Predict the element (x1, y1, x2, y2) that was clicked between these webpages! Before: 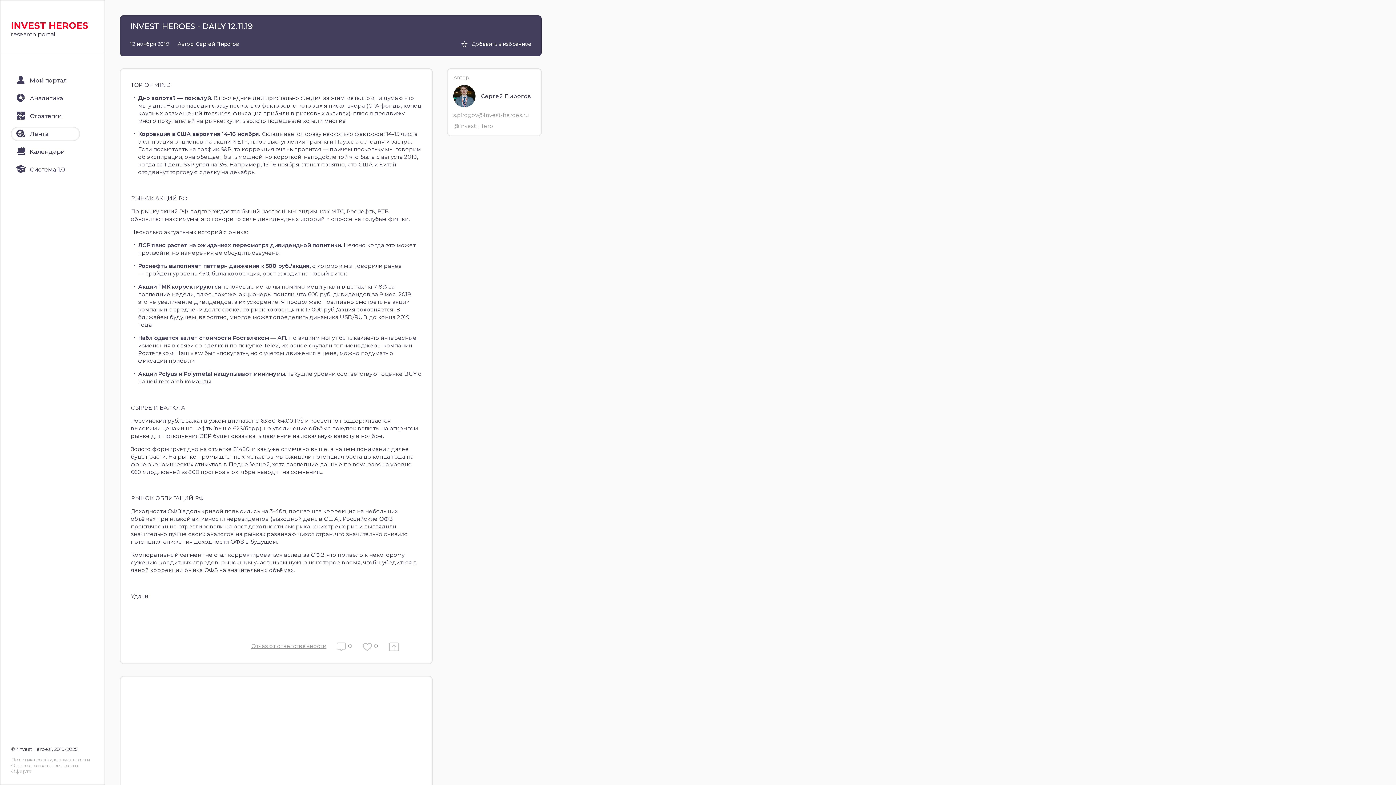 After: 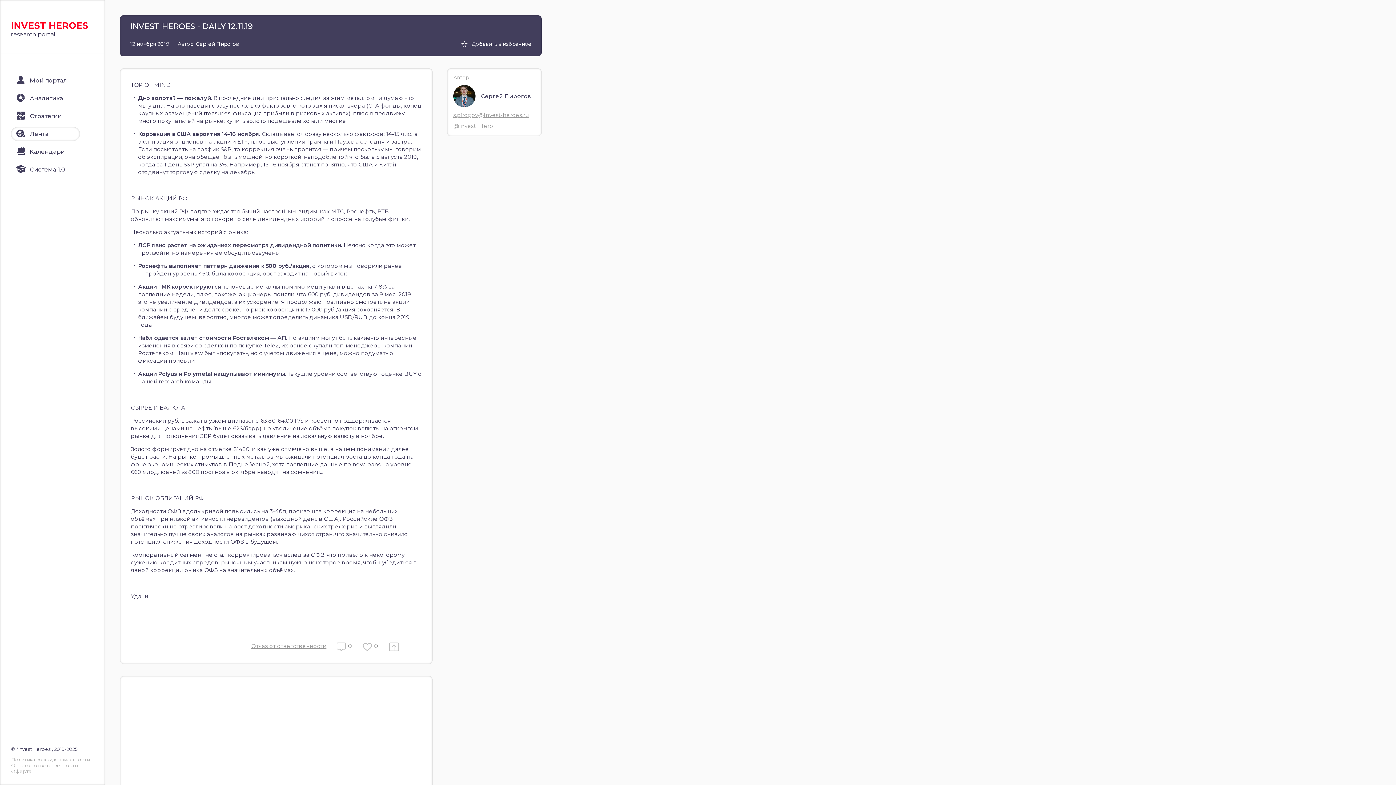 Action: label: s.pirogov@Invest-heroes.ru bbox: (453, 111, 529, 118)